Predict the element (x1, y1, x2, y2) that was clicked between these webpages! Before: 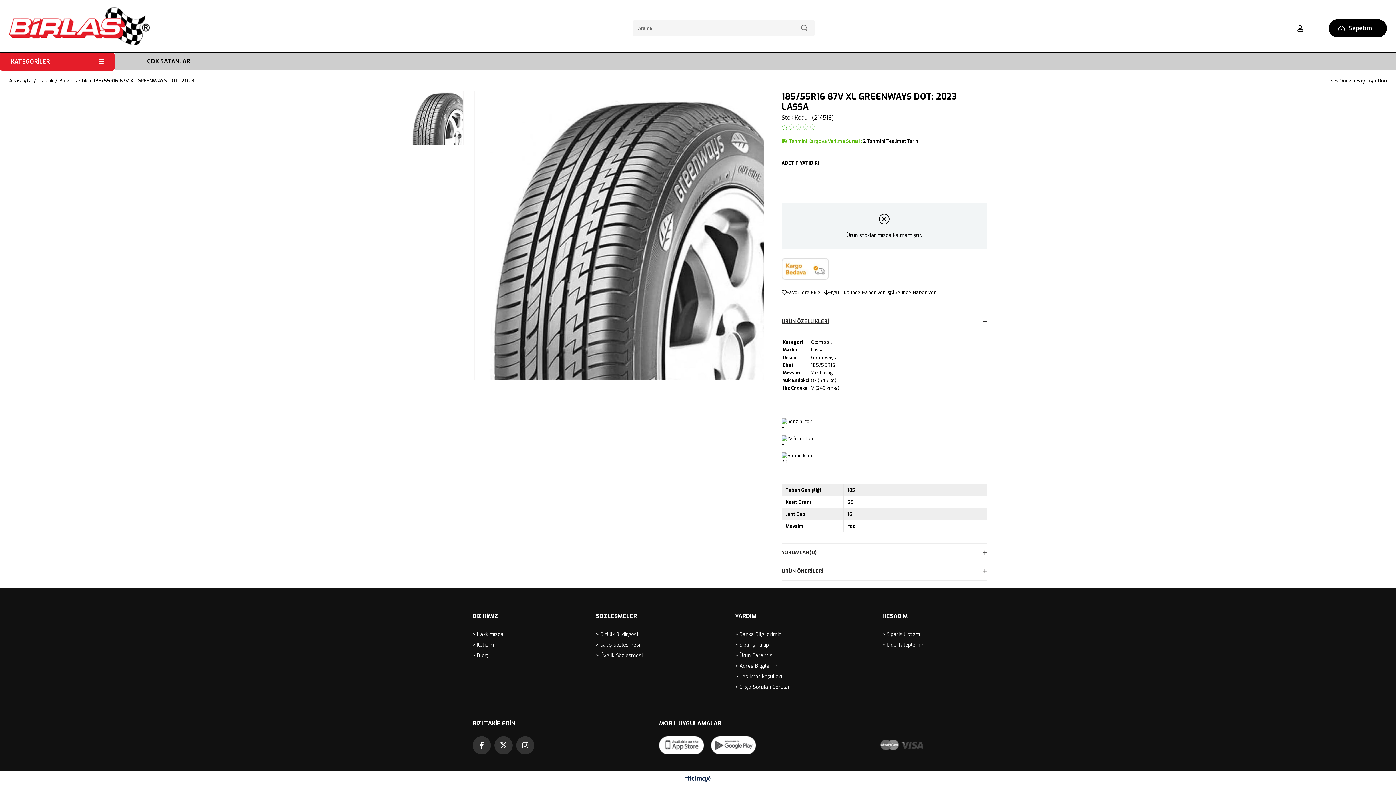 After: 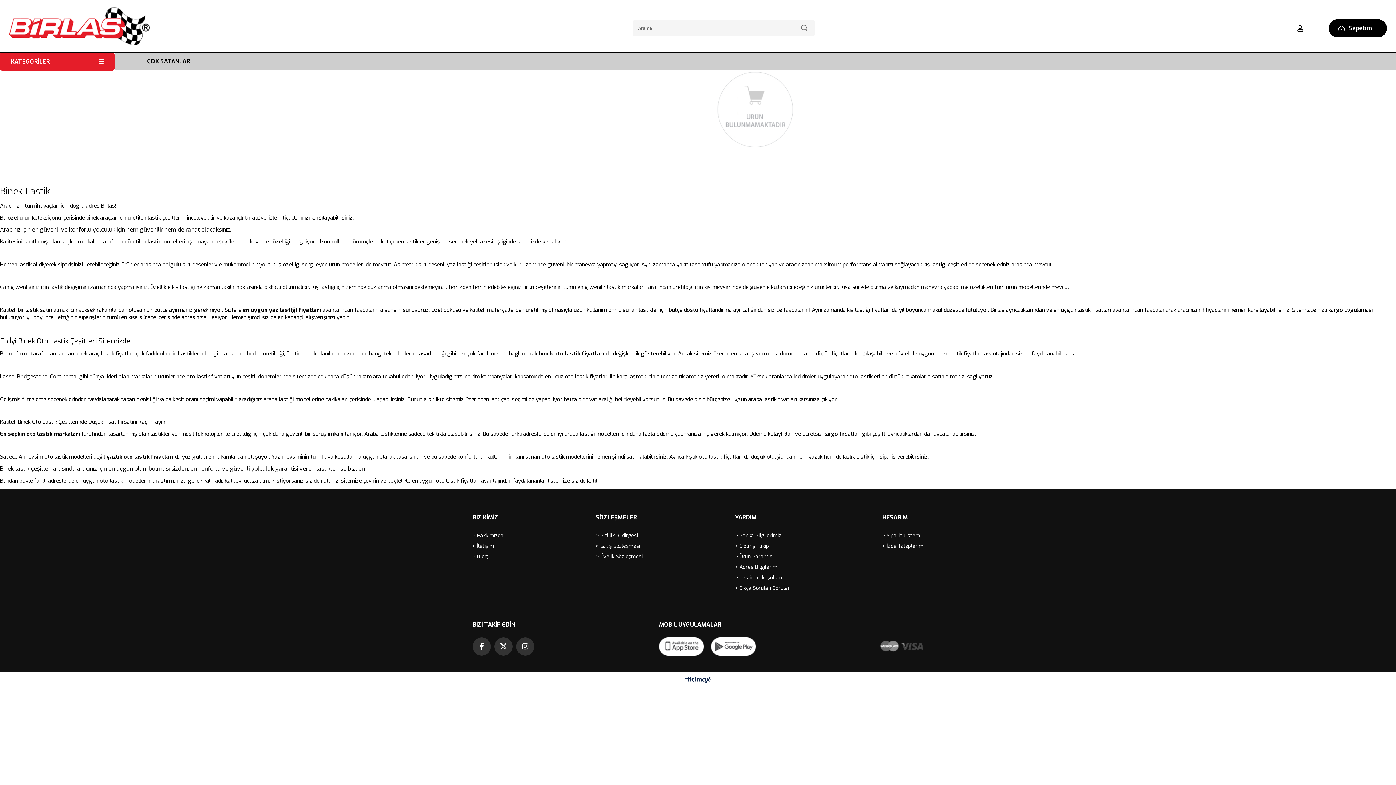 Action: label: Binek Lastik bbox: (59, 70, 87, 90)